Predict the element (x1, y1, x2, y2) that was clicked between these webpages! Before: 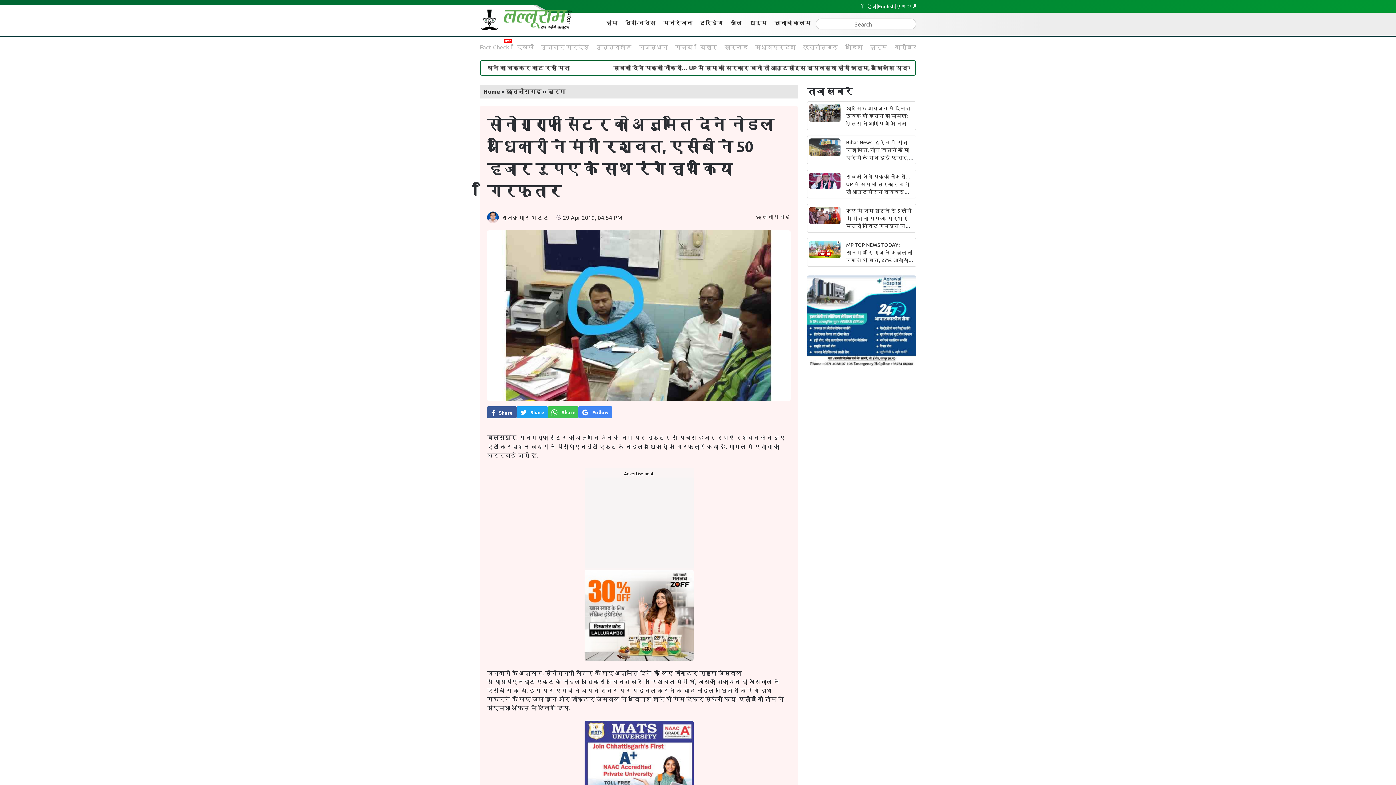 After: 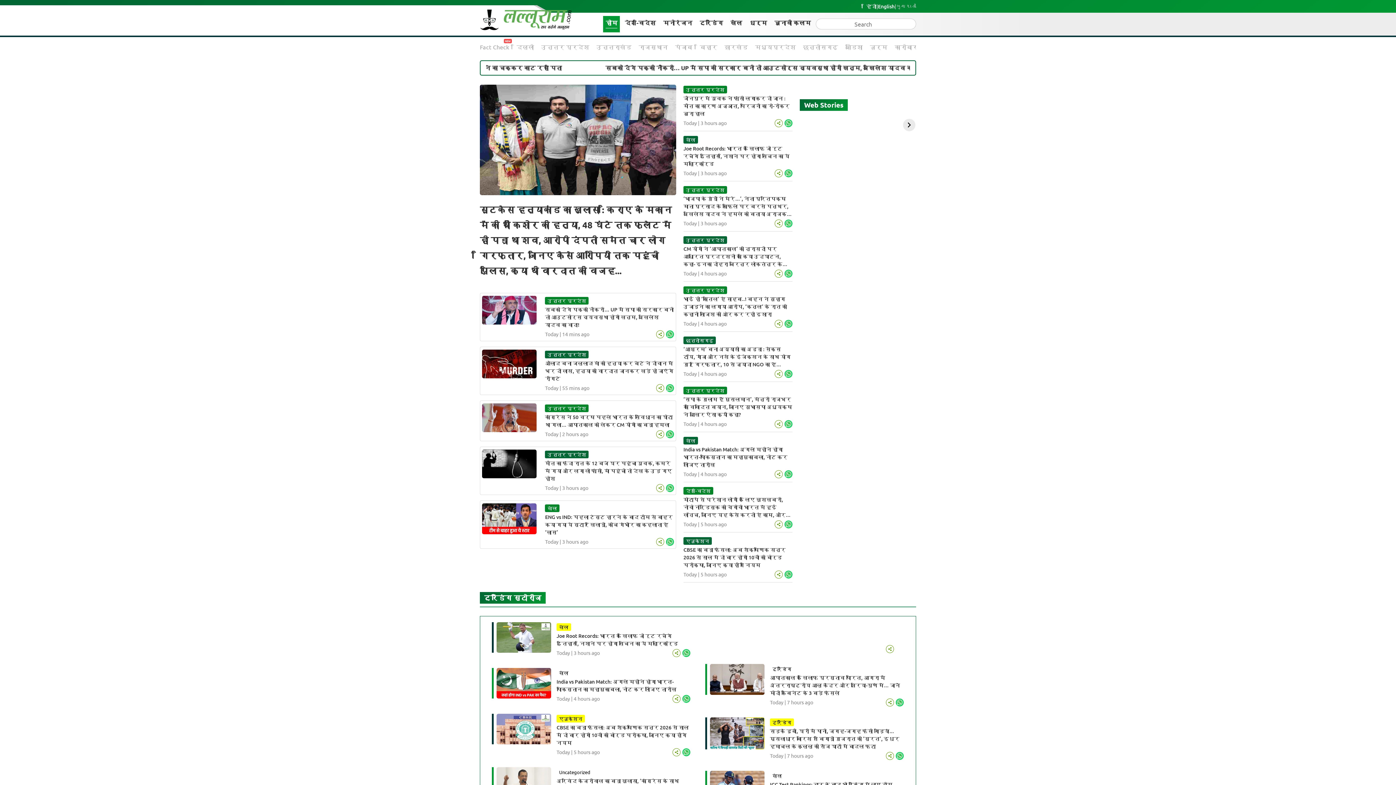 Action: bbox: (480, 9, 571, 30)